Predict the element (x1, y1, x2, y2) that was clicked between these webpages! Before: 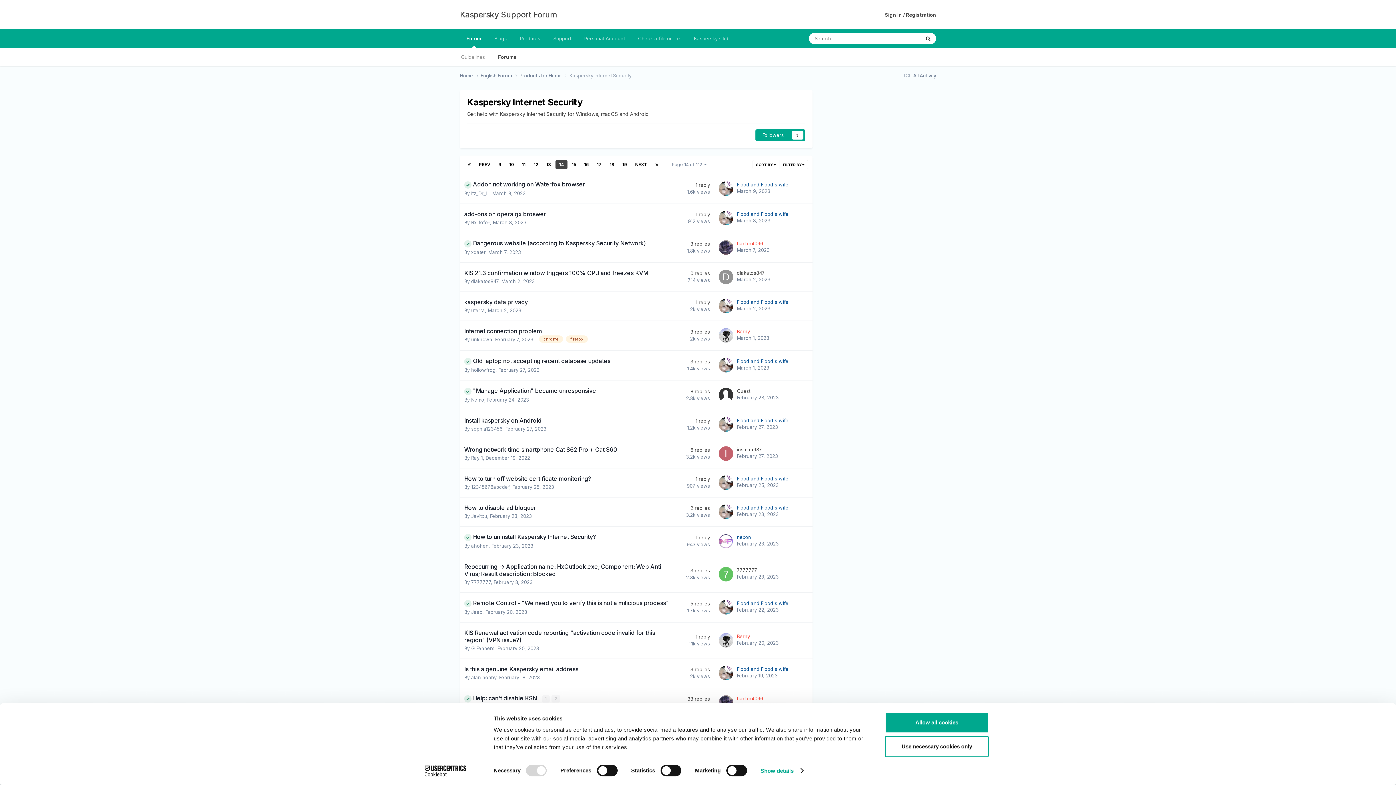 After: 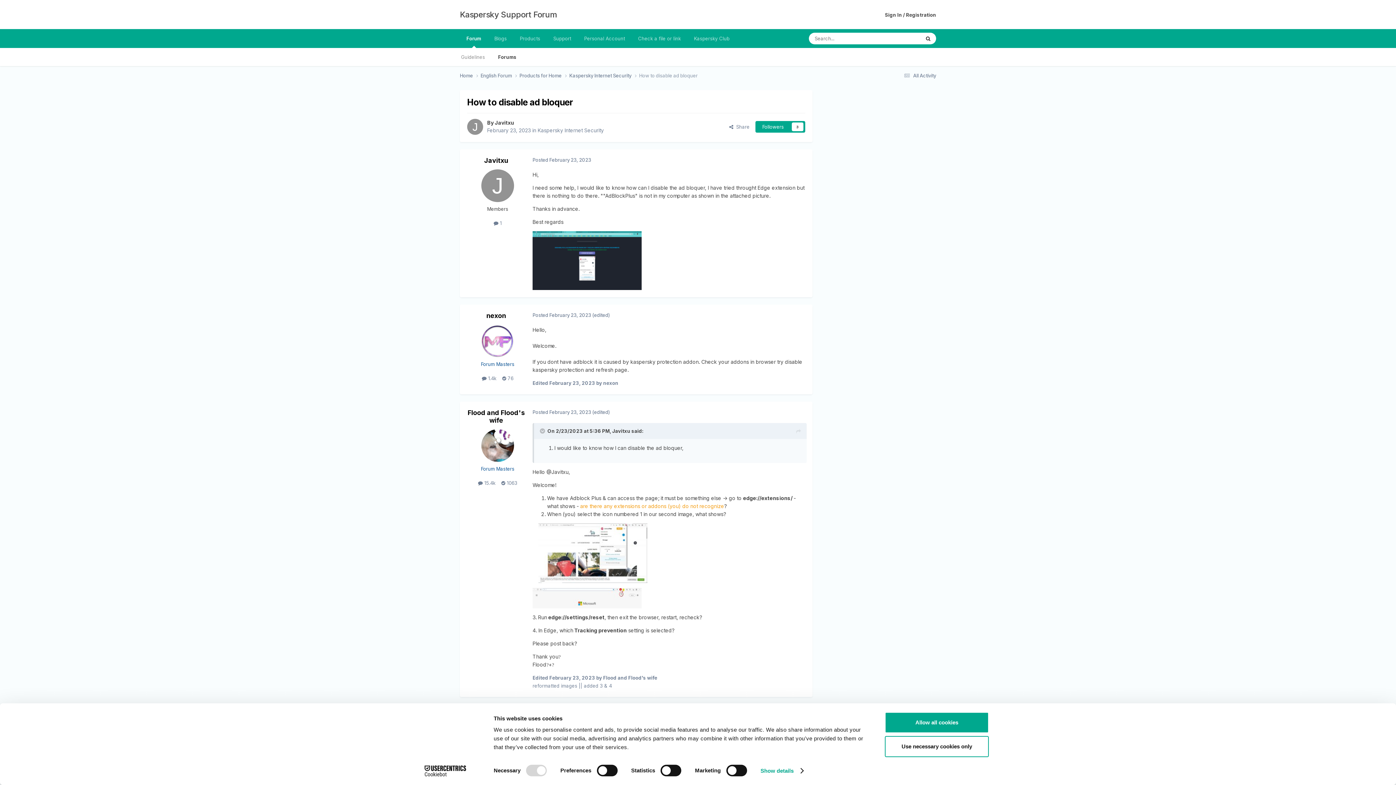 Action: bbox: (464, 504, 536, 511) label: How to disable ad bloquer